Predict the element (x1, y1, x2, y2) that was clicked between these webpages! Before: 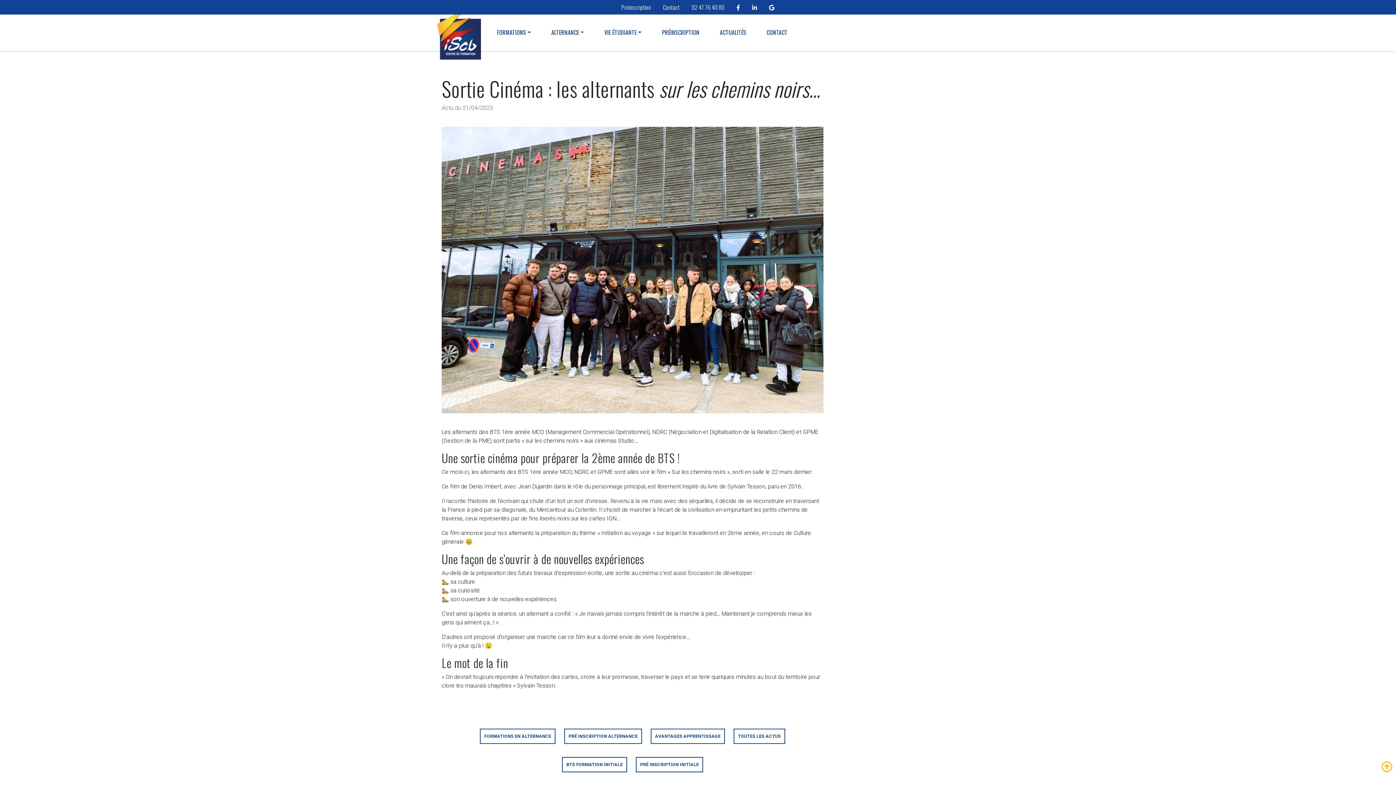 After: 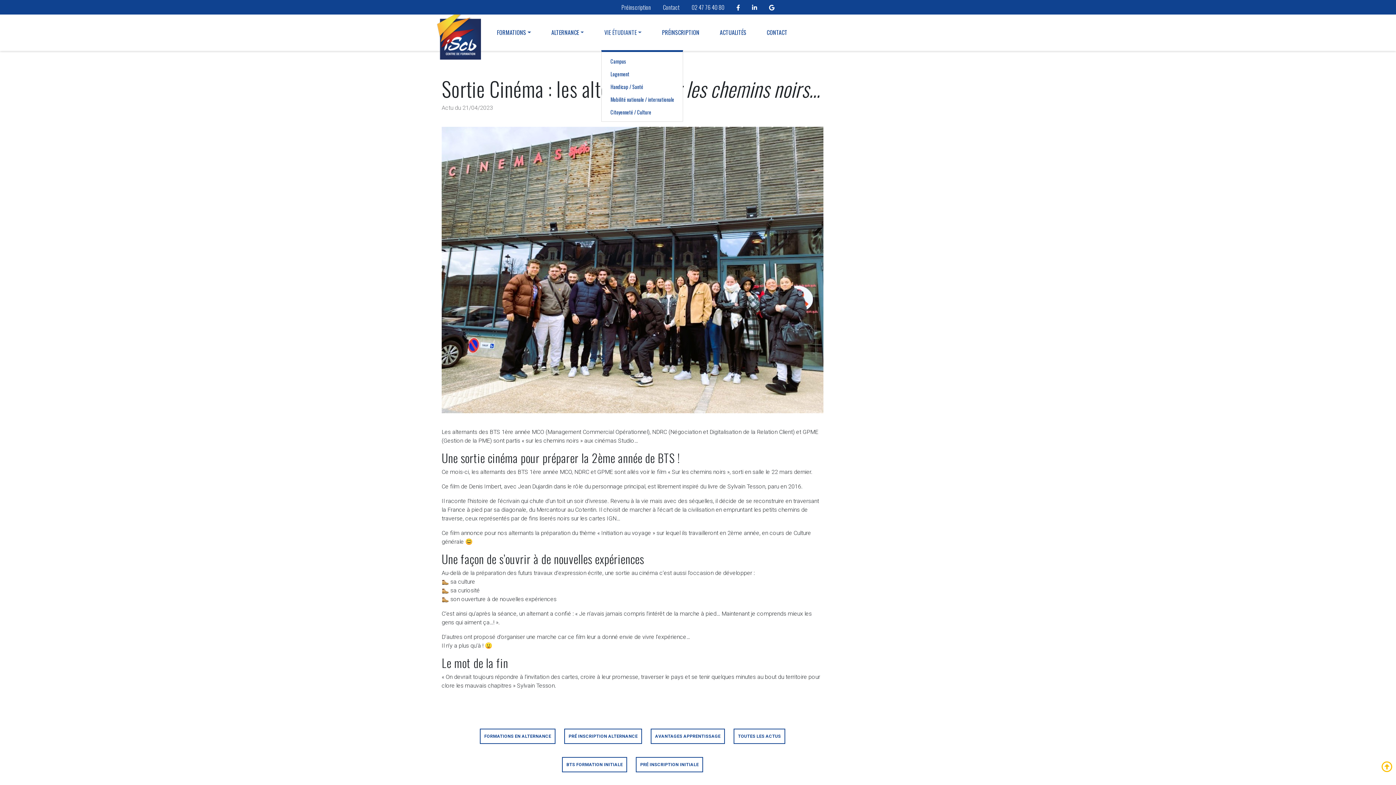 Action: label: VIE ÉTUDIANTE bbox: (601, 24, 644, 39)